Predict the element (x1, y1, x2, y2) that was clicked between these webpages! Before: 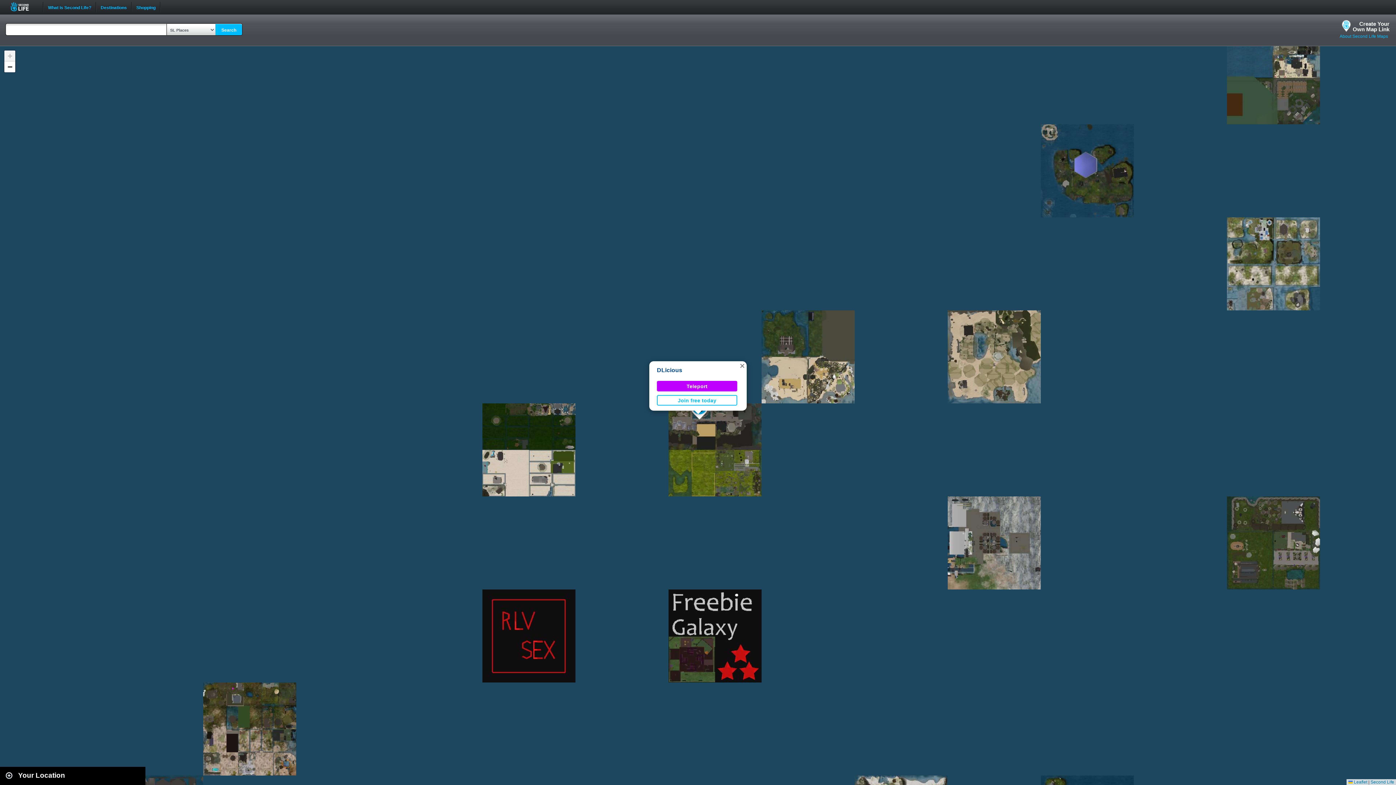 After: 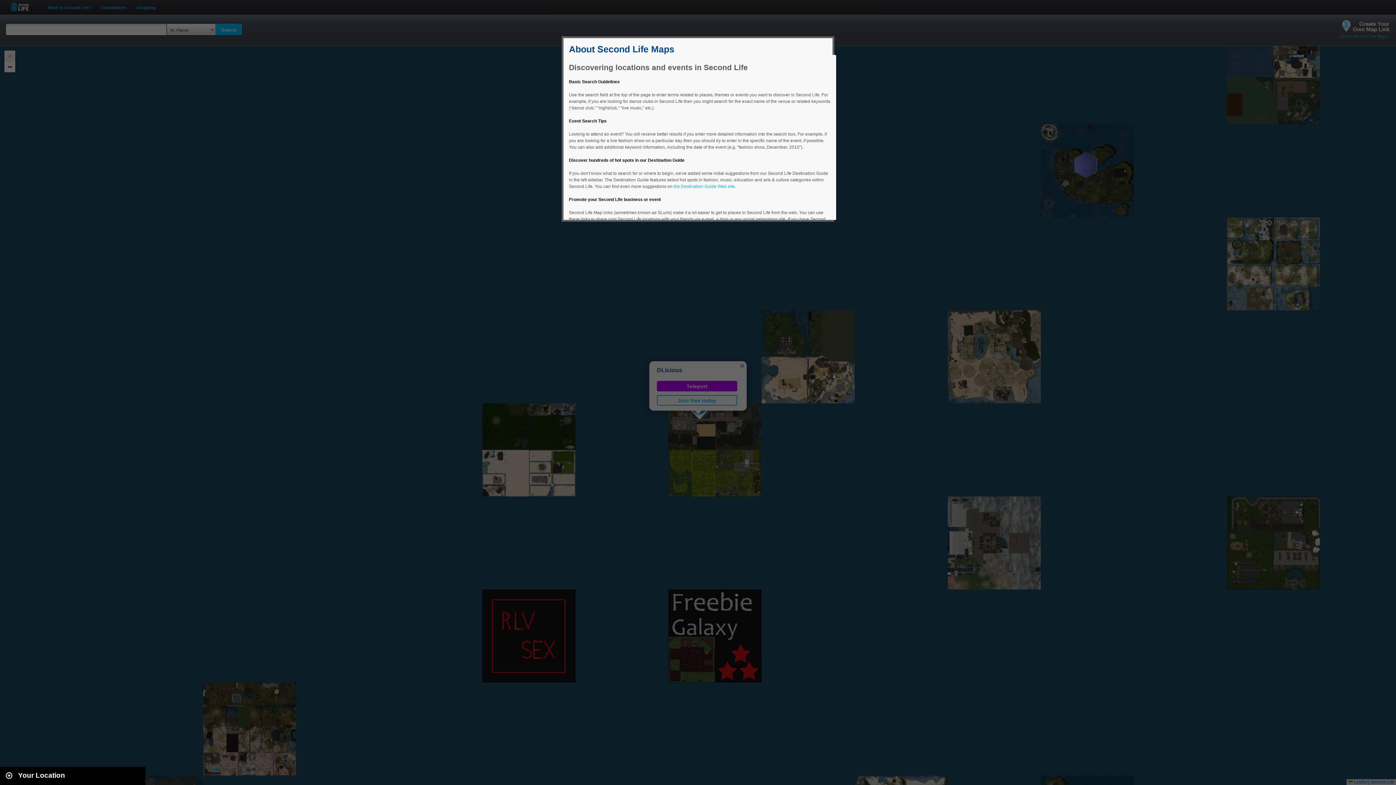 Action: bbox: (1340, 33, 1388, 38) label: About Second Life Maps